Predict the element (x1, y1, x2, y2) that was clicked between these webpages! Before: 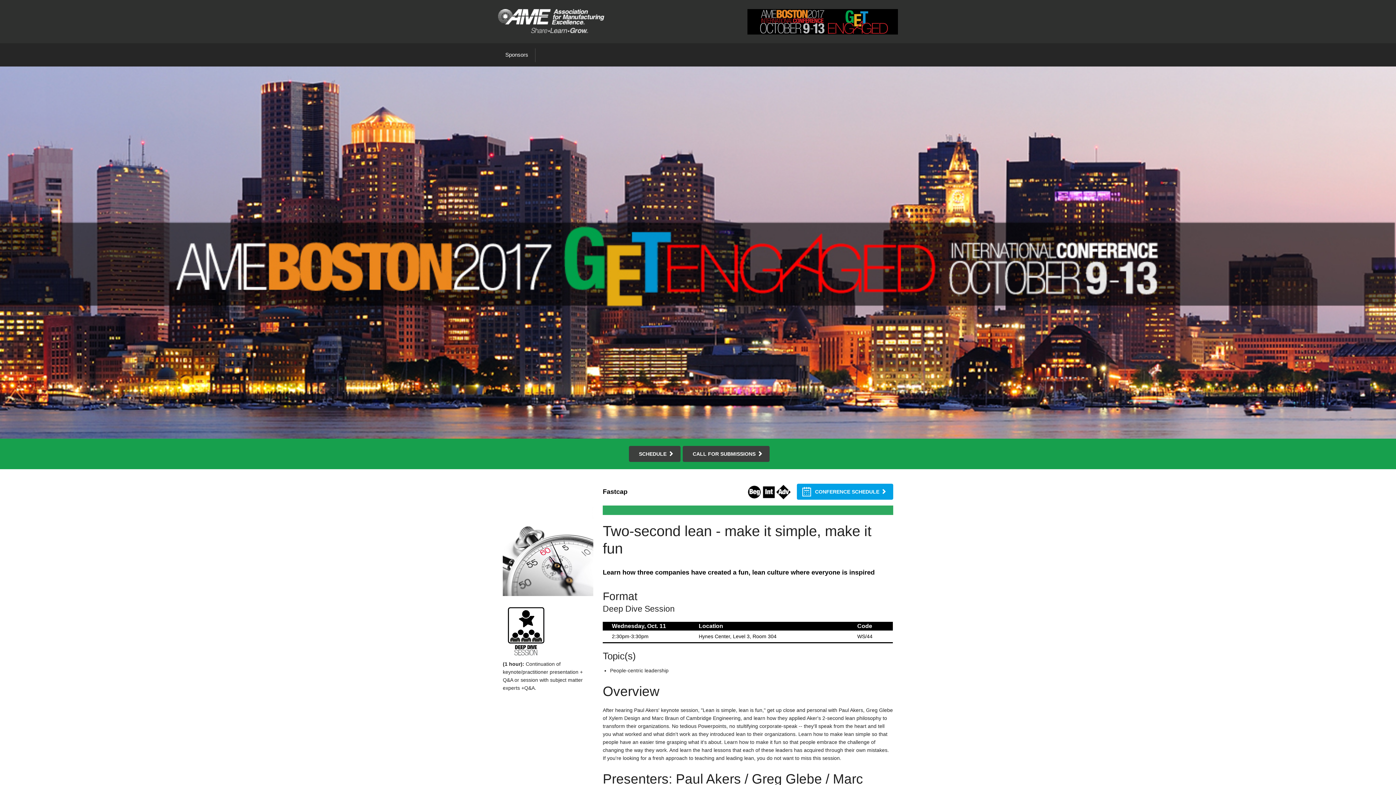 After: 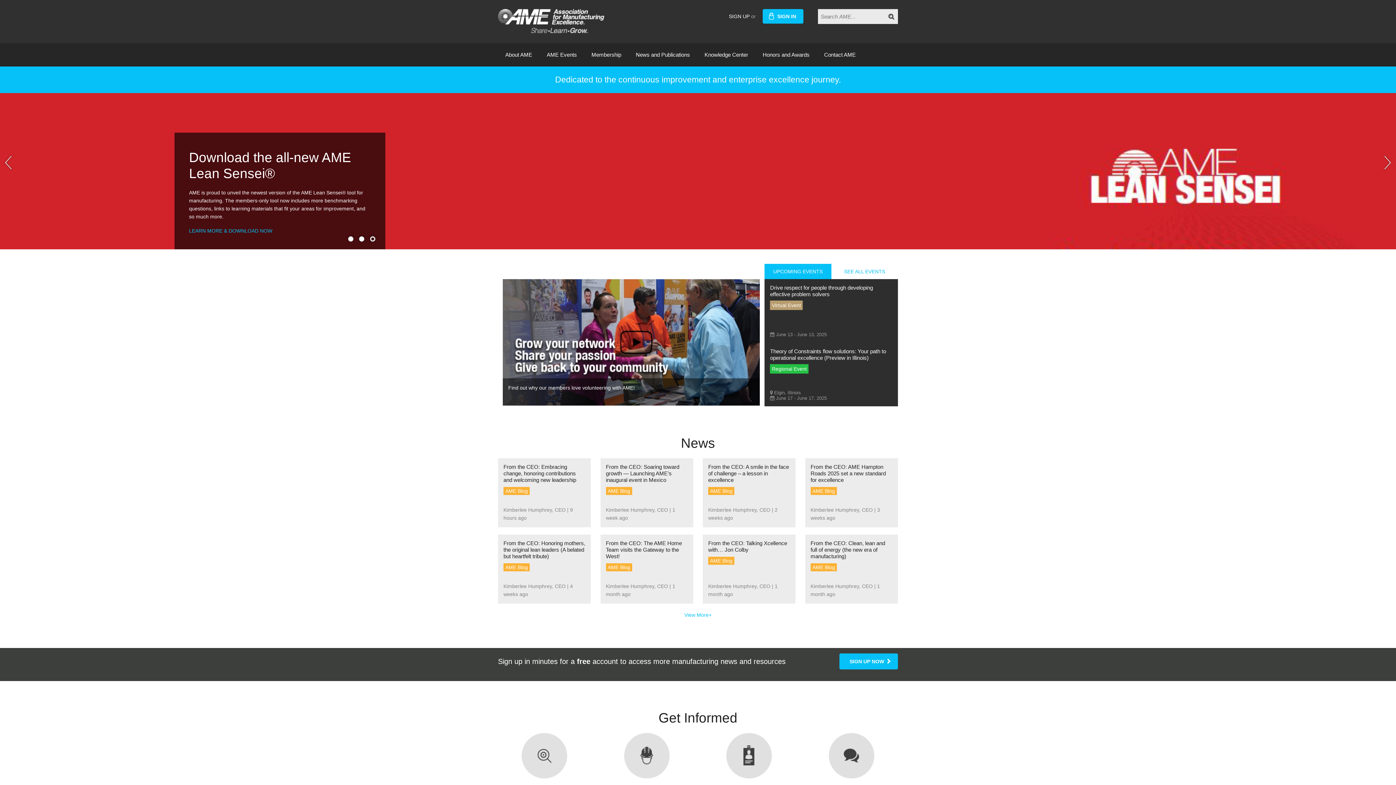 Action: bbox: (498, 17, 604, 23)